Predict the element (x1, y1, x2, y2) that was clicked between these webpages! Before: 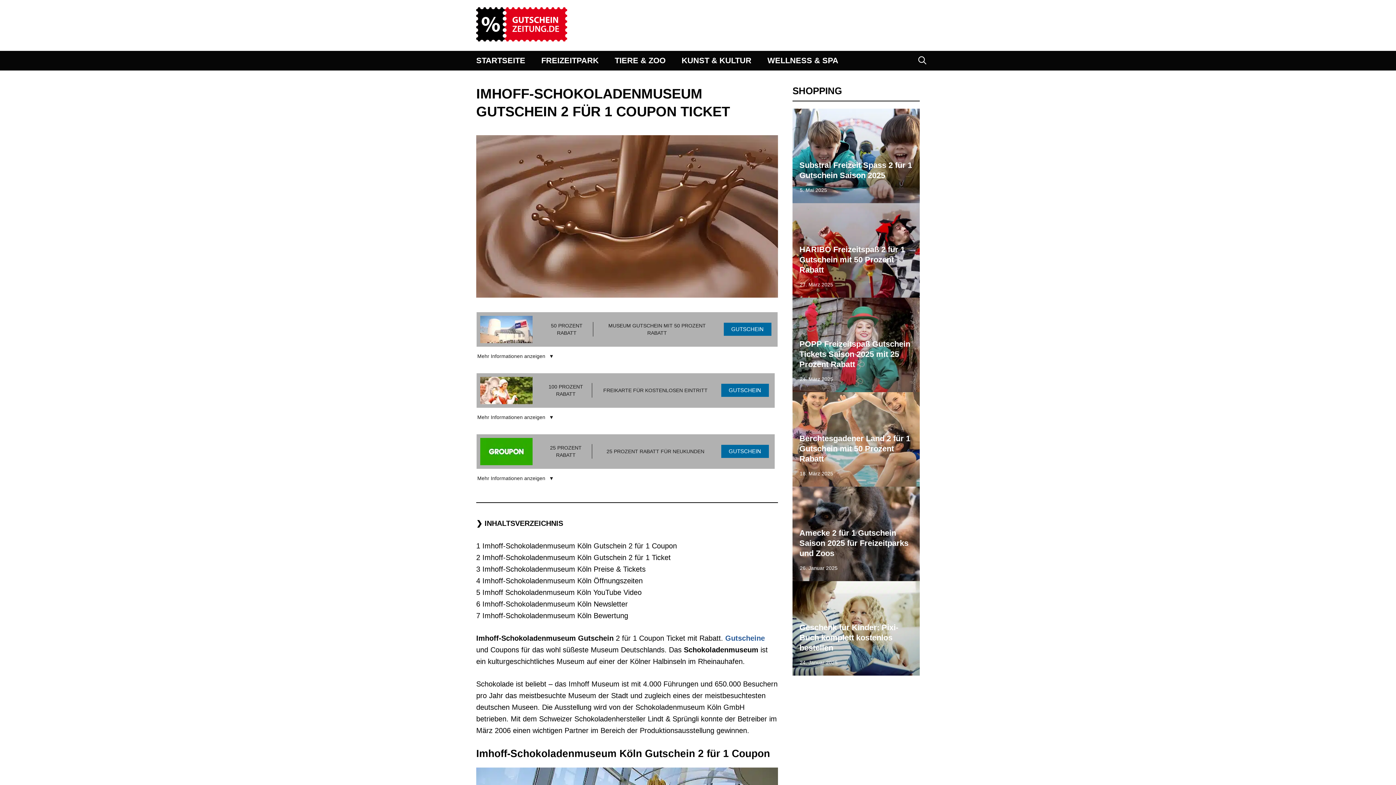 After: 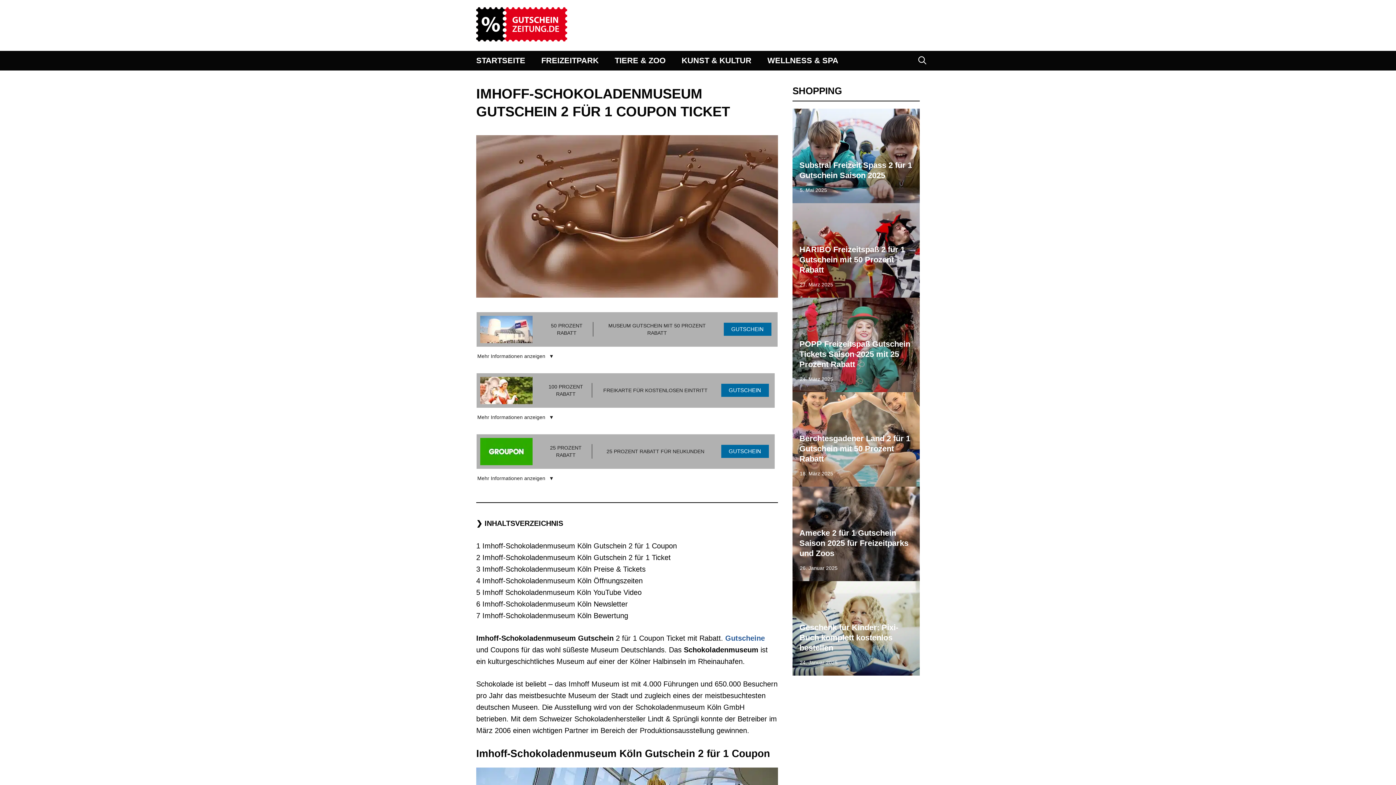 Action: bbox: (723, 322, 771, 336) label: GUTSCHEIN